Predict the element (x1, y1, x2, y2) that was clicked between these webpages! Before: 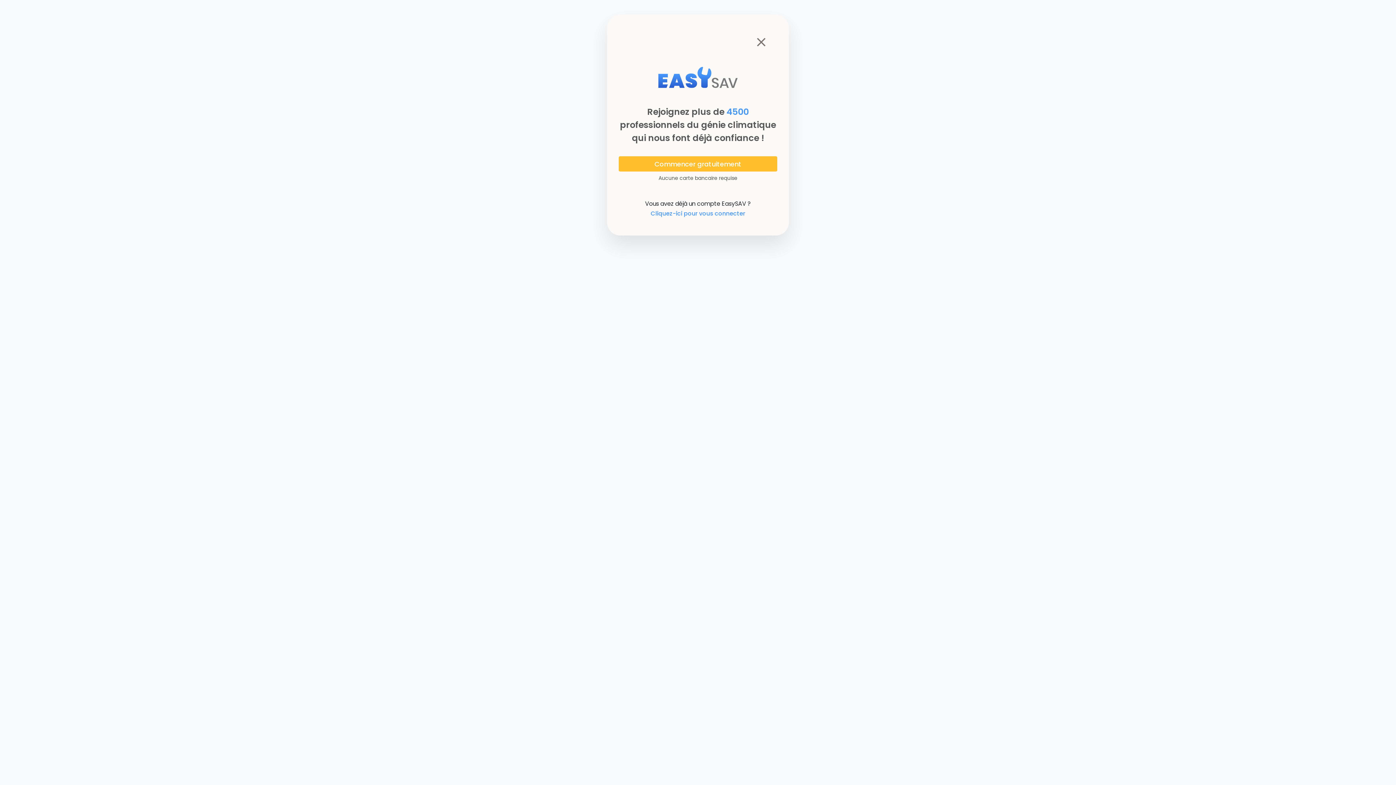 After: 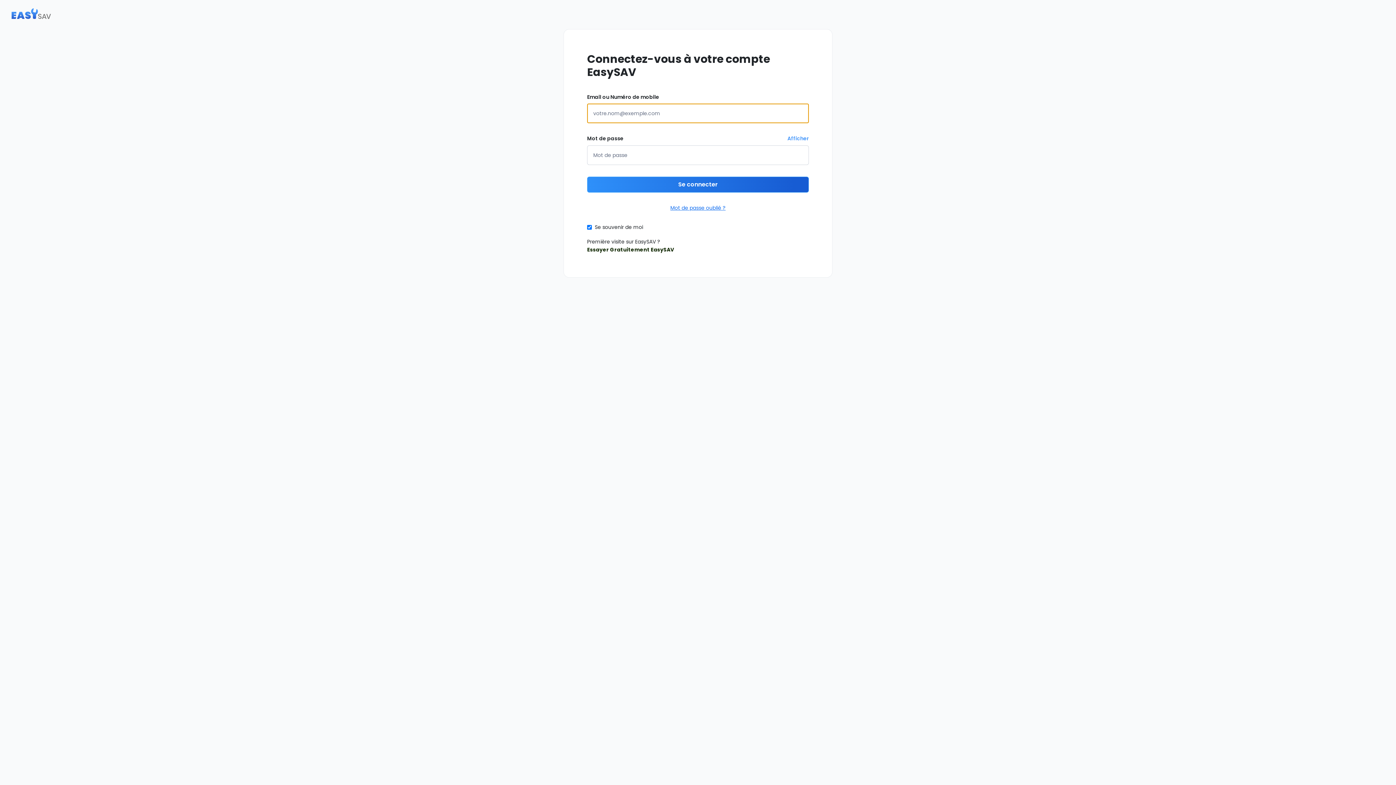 Action: bbox: (650, 208, 745, 217) label: Cliquez-ici pour vous connecter